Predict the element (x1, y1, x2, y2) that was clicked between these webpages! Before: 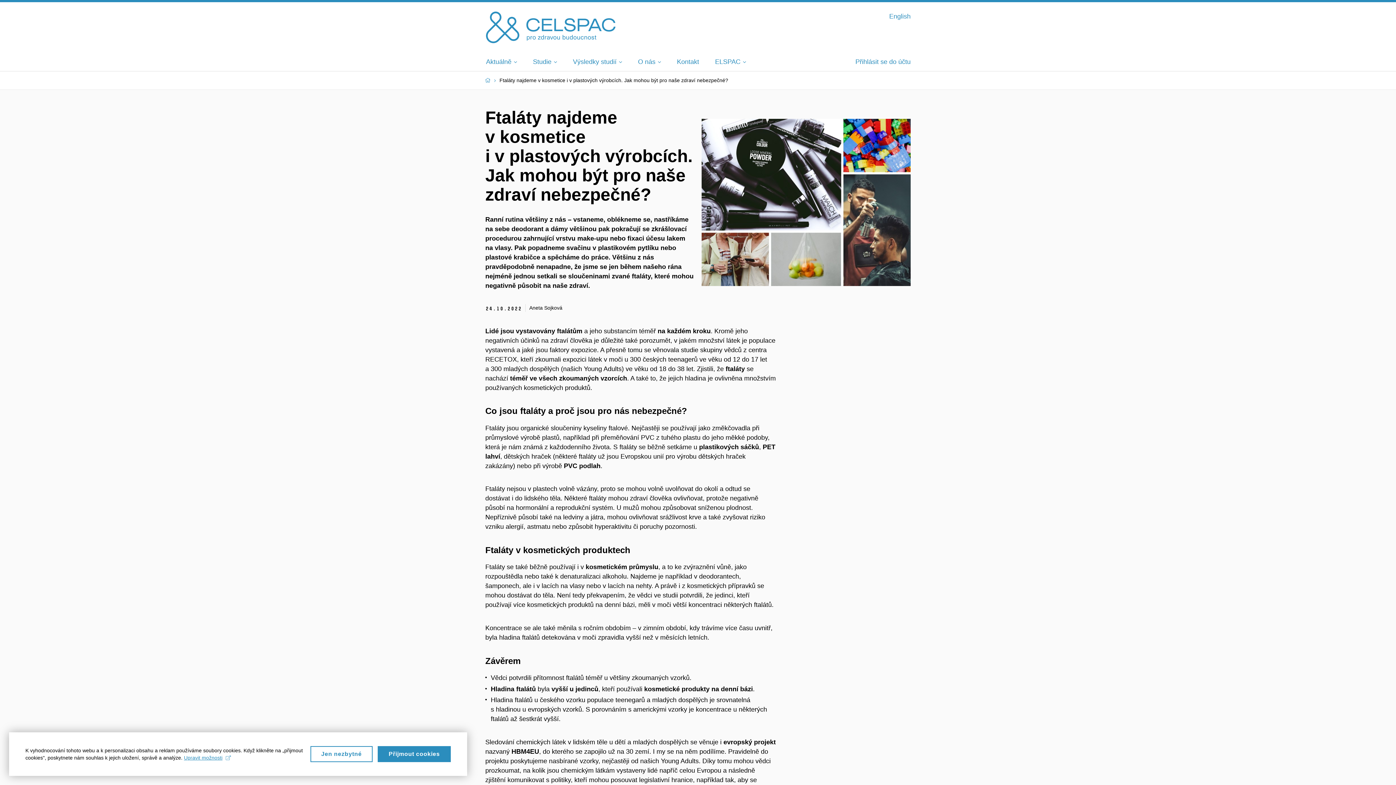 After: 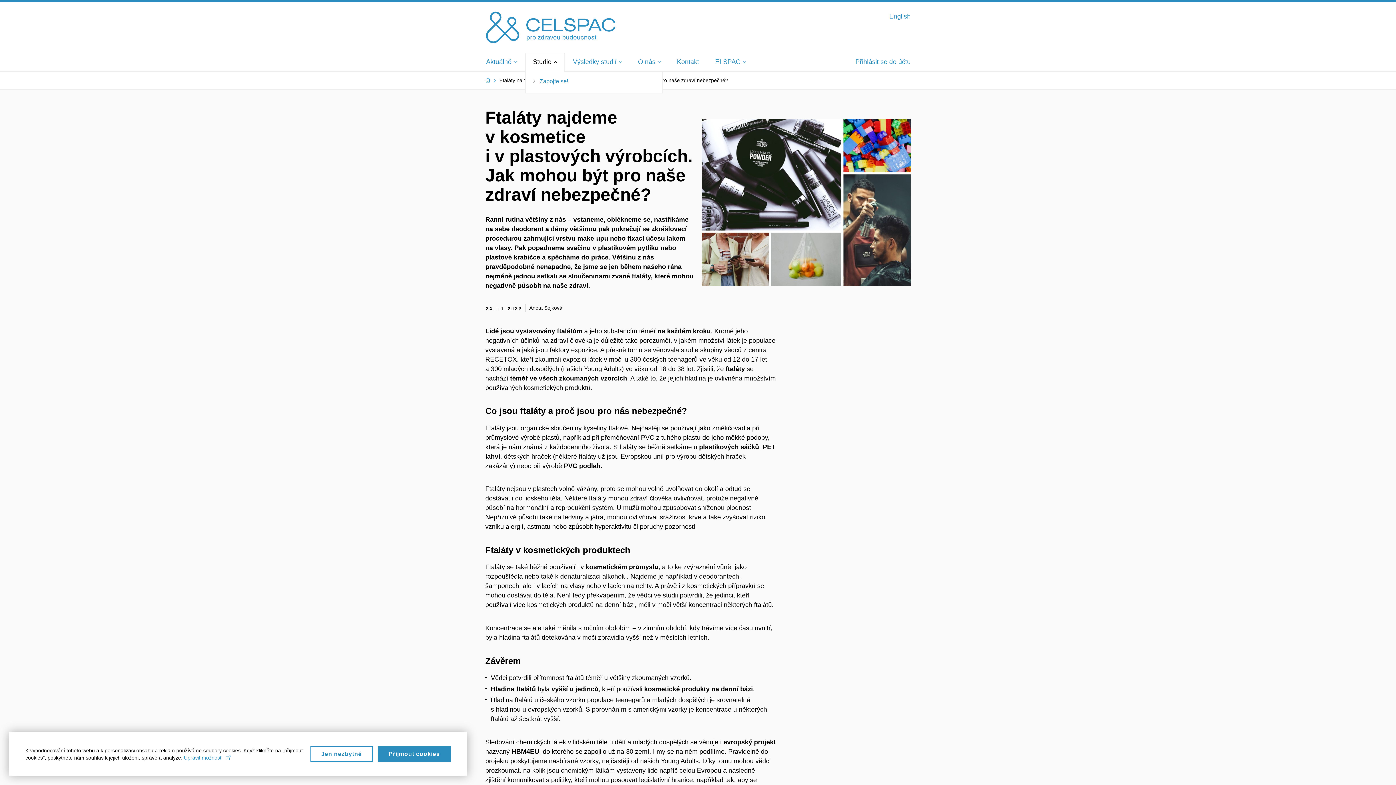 Action: label: Studie bbox: (533, 53, 557, 70)